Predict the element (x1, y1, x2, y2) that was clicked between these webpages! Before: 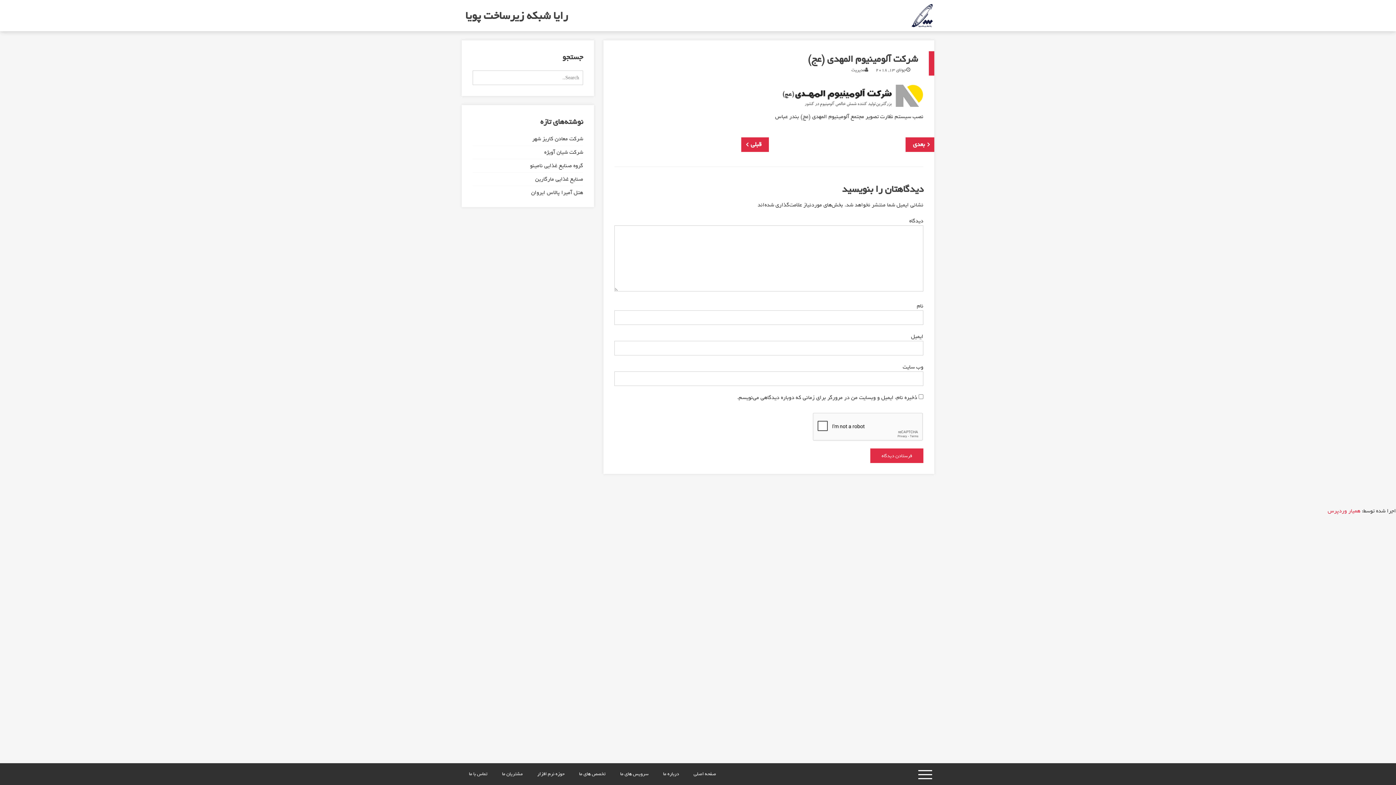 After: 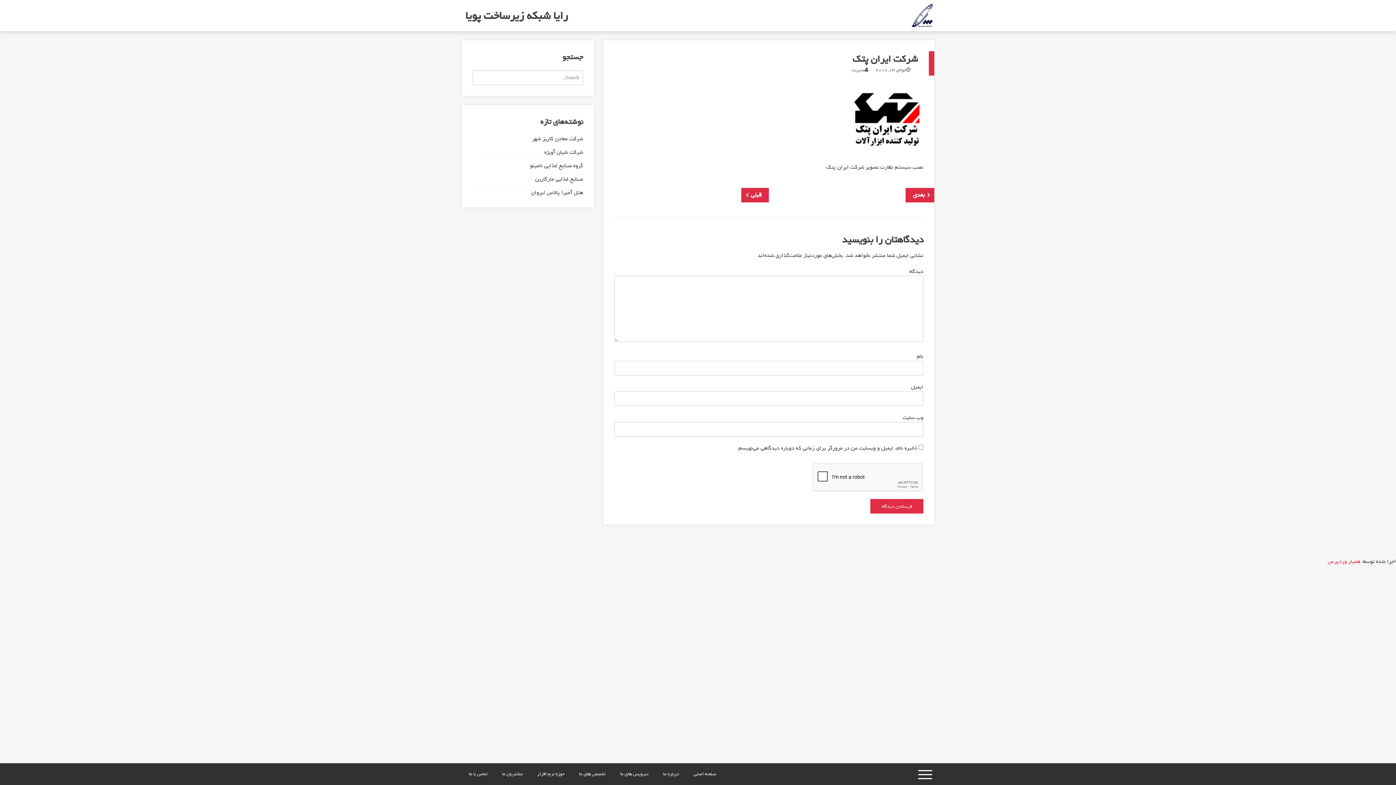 Action: bbox: (741, 137, 769, 152) label: قبلی
شرکت ایران پتک